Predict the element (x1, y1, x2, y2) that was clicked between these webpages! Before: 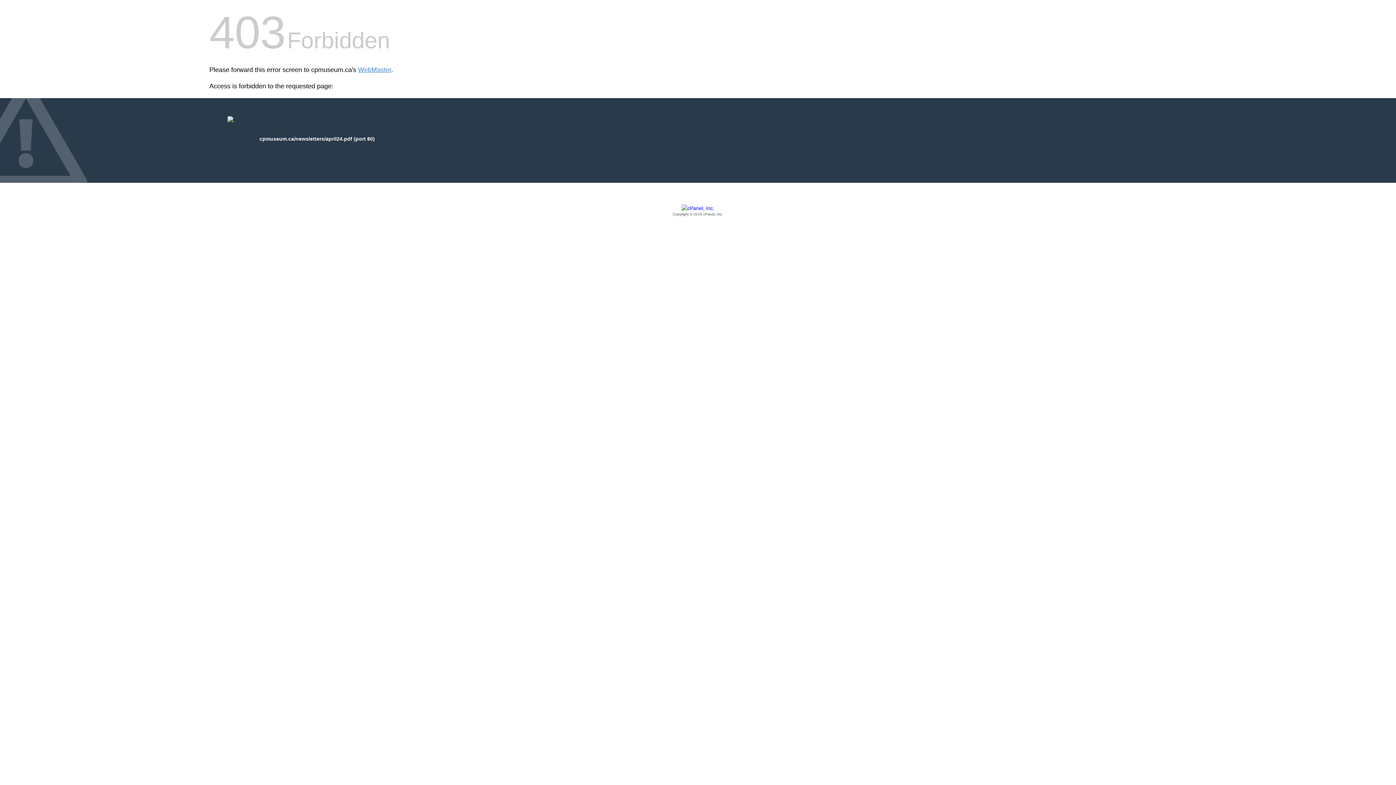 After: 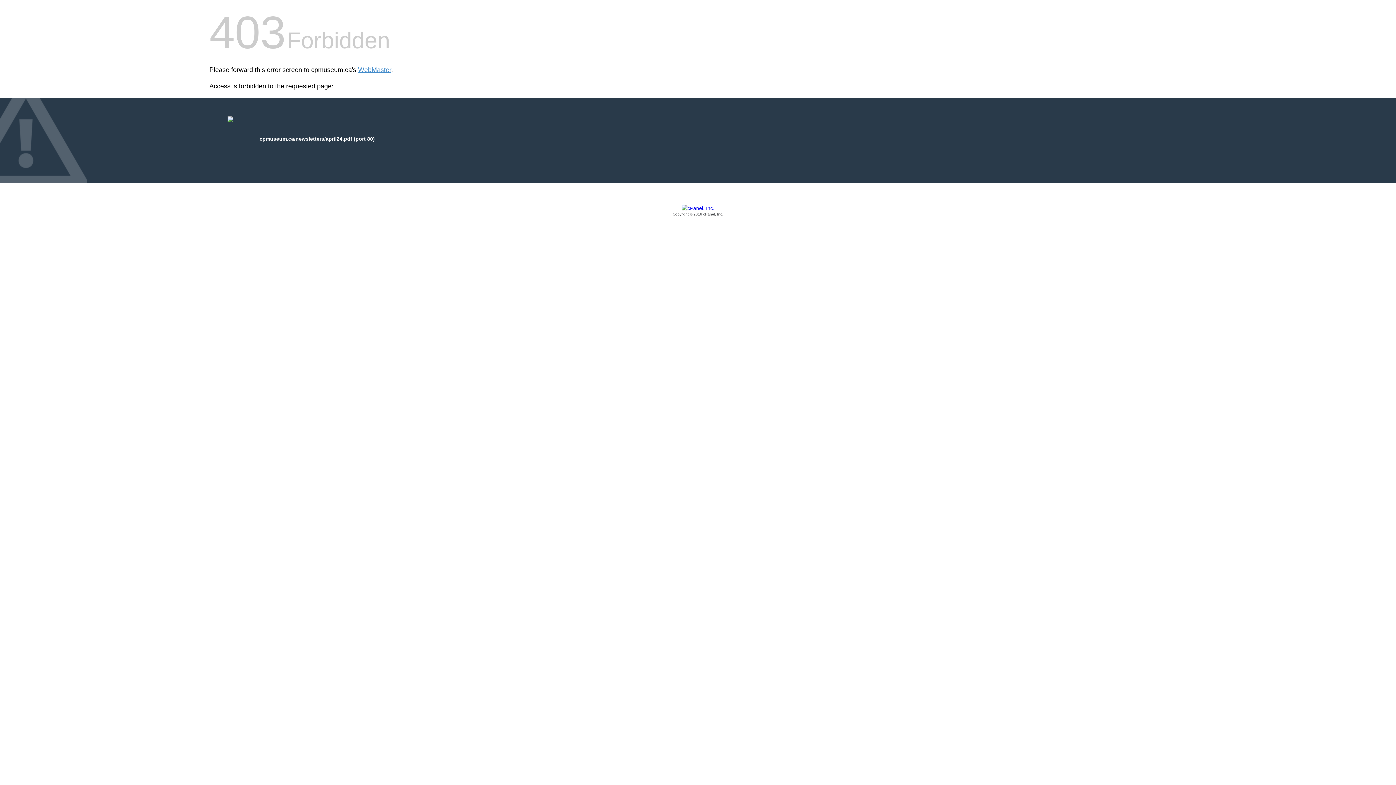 Action: bbox: (209, 205, 1186, 217) label: Copyright © 2016 cPanel, Inc.